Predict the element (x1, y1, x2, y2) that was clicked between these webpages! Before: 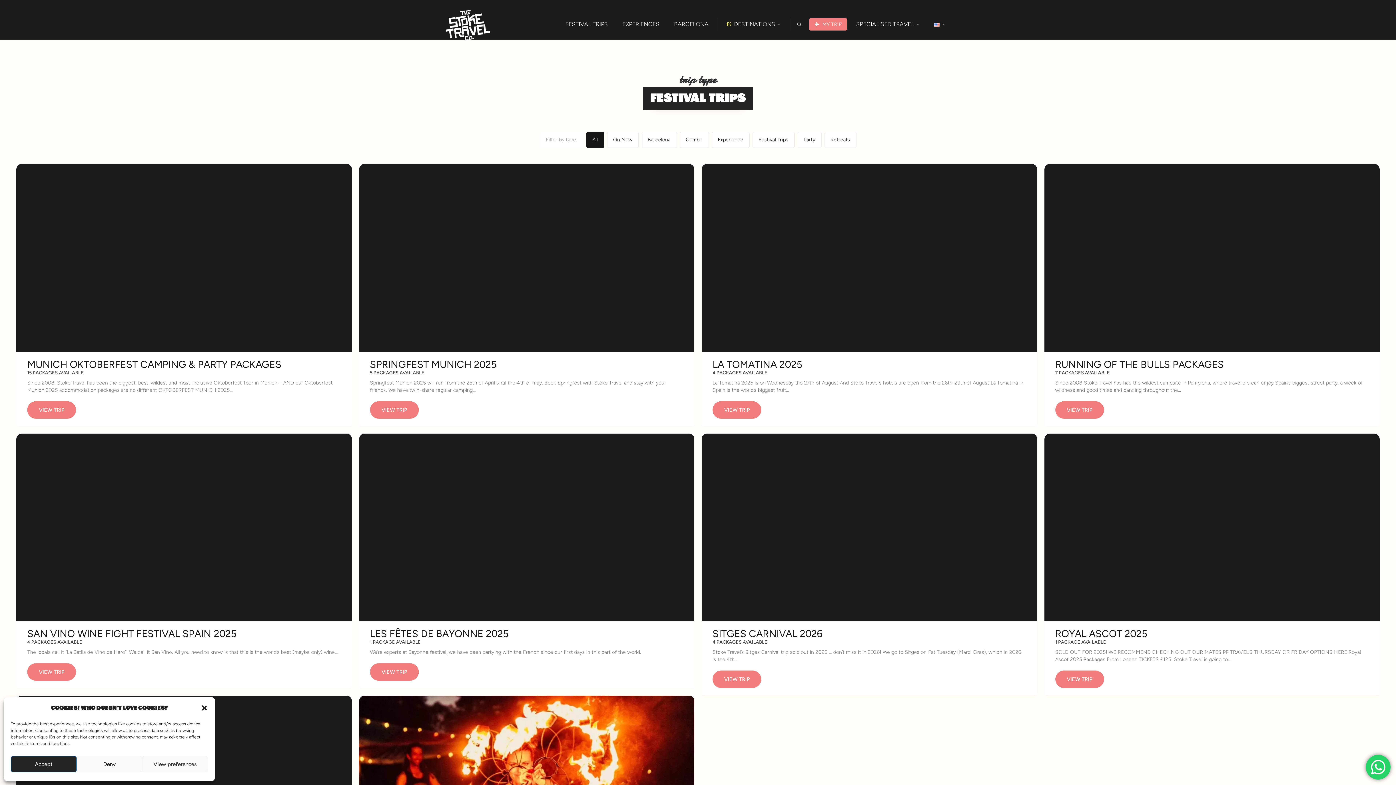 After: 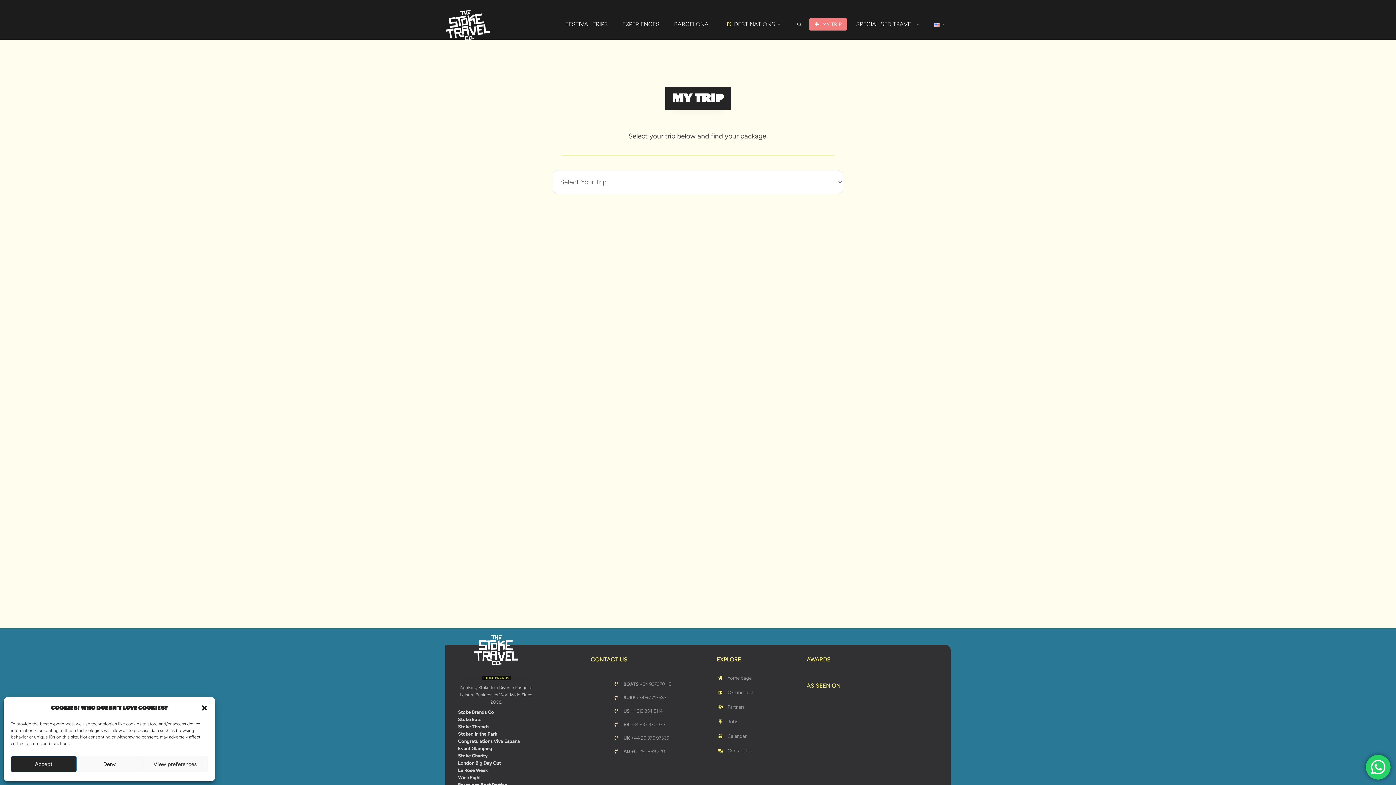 Action: bbox: (809, 18, 847, 30) label: MY TRIP